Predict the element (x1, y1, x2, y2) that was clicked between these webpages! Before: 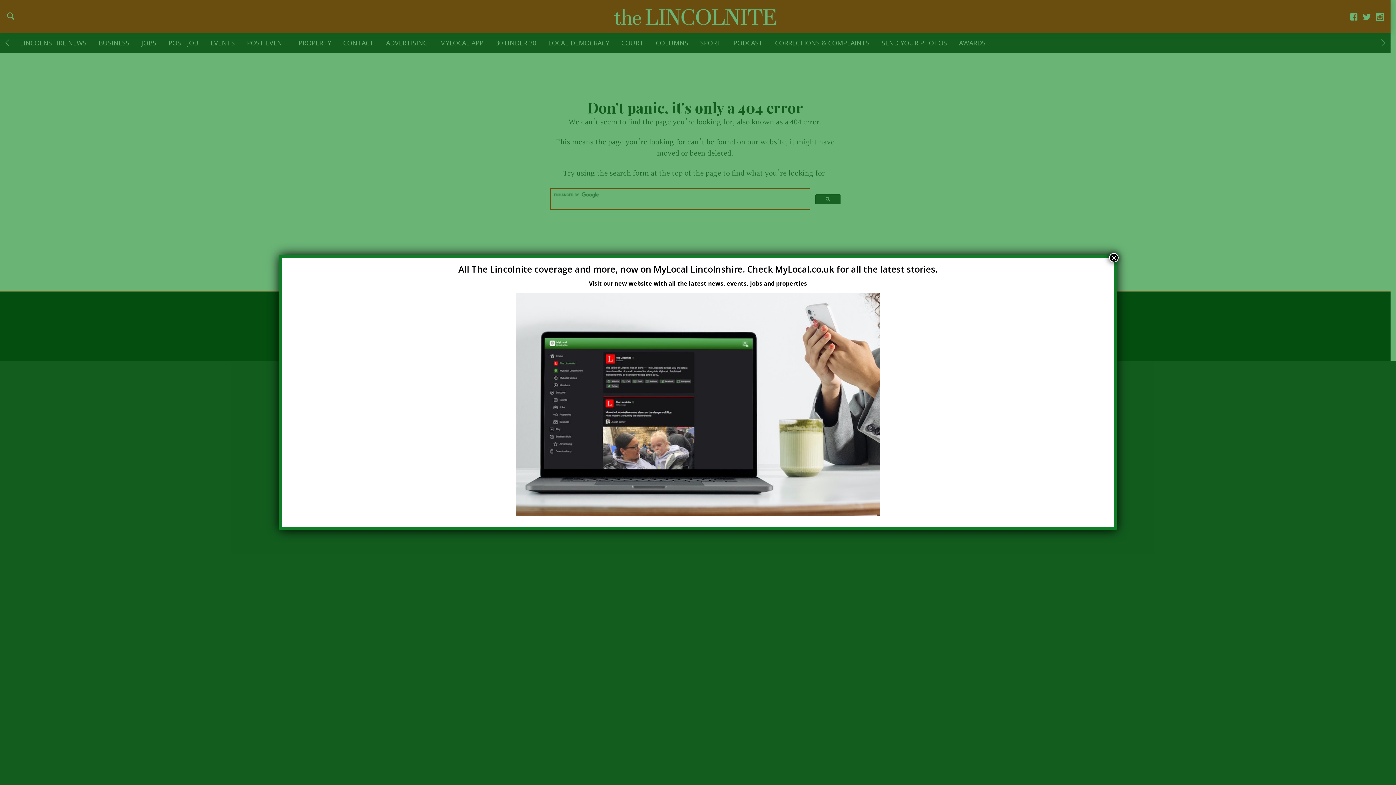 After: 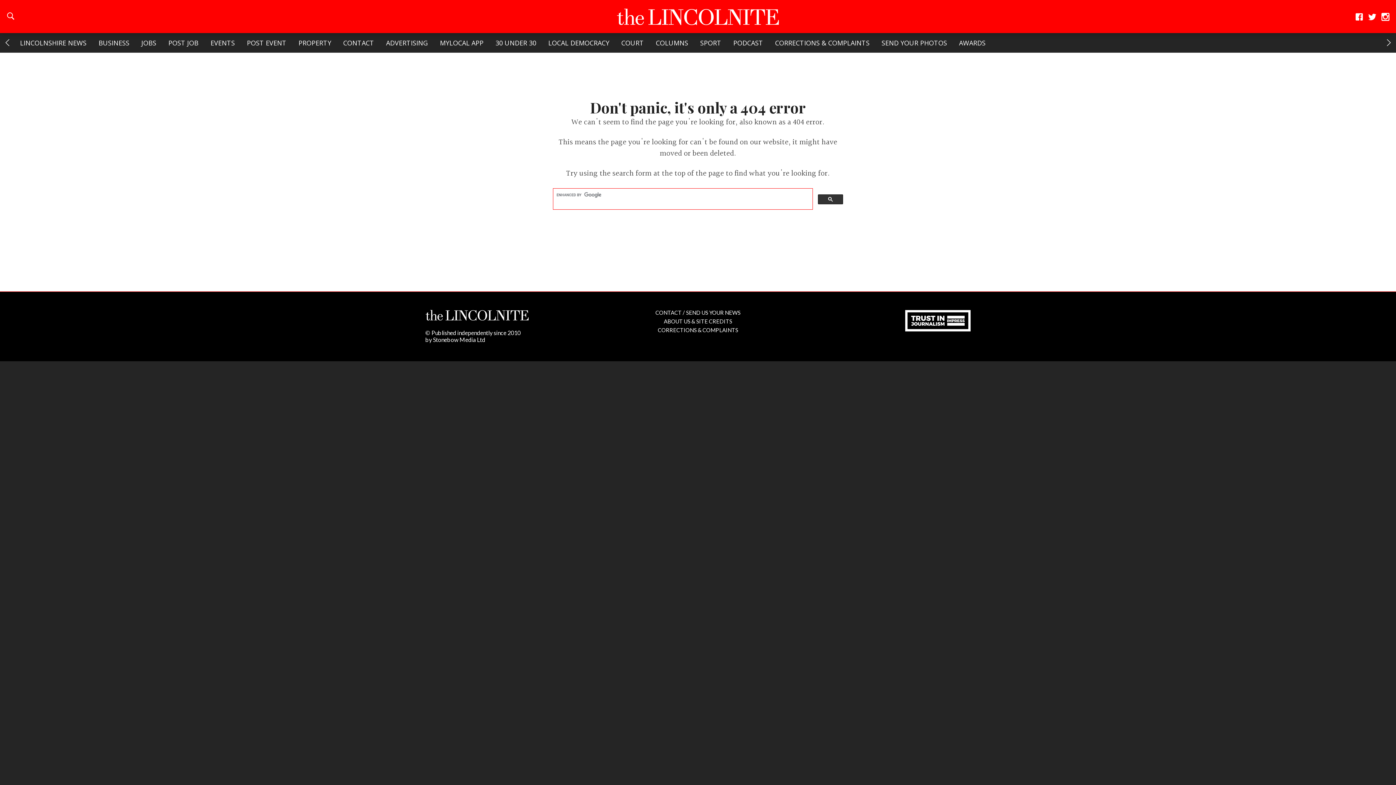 Action: label: Close bbox: (1109, 253, 1118, 262)